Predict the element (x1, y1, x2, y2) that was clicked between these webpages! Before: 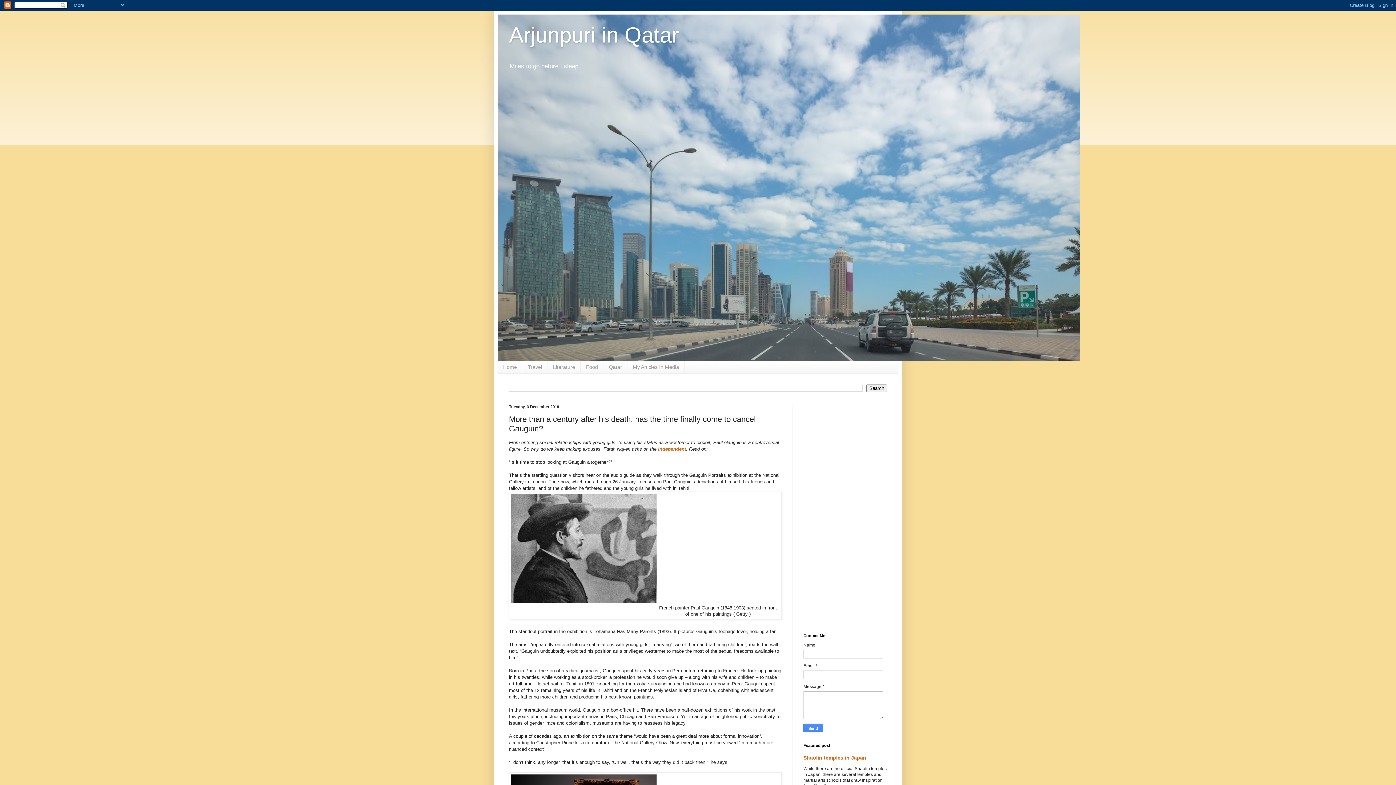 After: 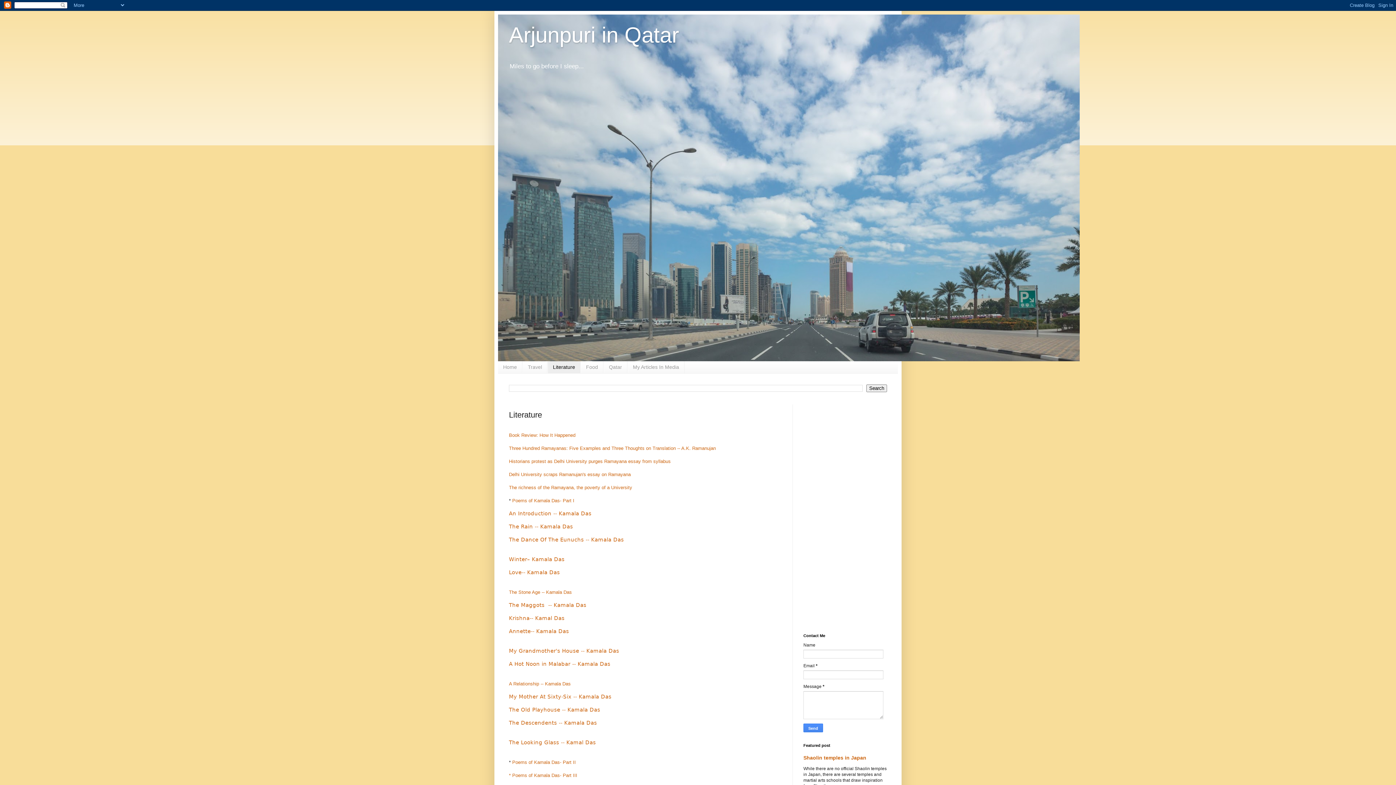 Action: bbox: (547, 361, 580, 373) label: Literature